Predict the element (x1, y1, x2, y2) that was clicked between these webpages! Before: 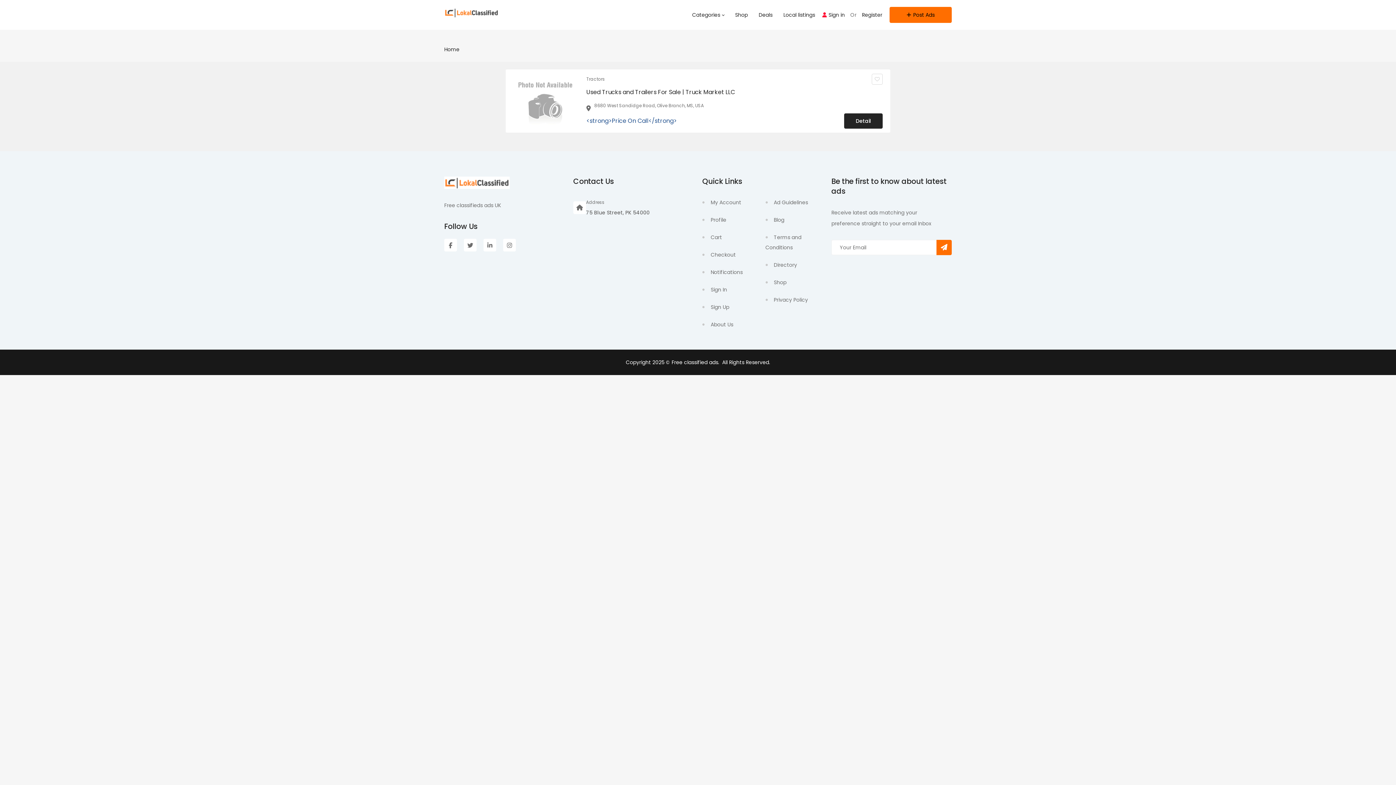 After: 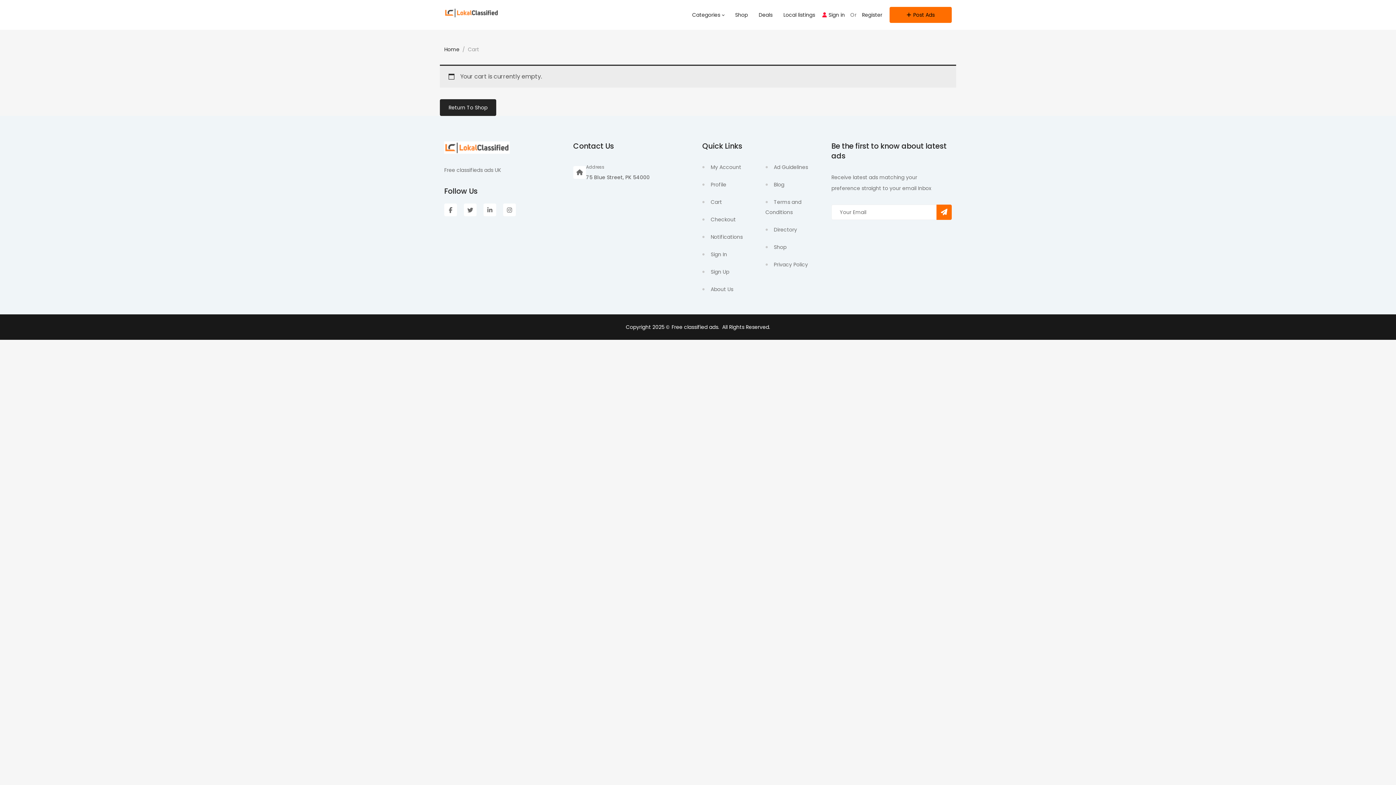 Action: label: Checkout bbox: (710, 251, 736, 258)